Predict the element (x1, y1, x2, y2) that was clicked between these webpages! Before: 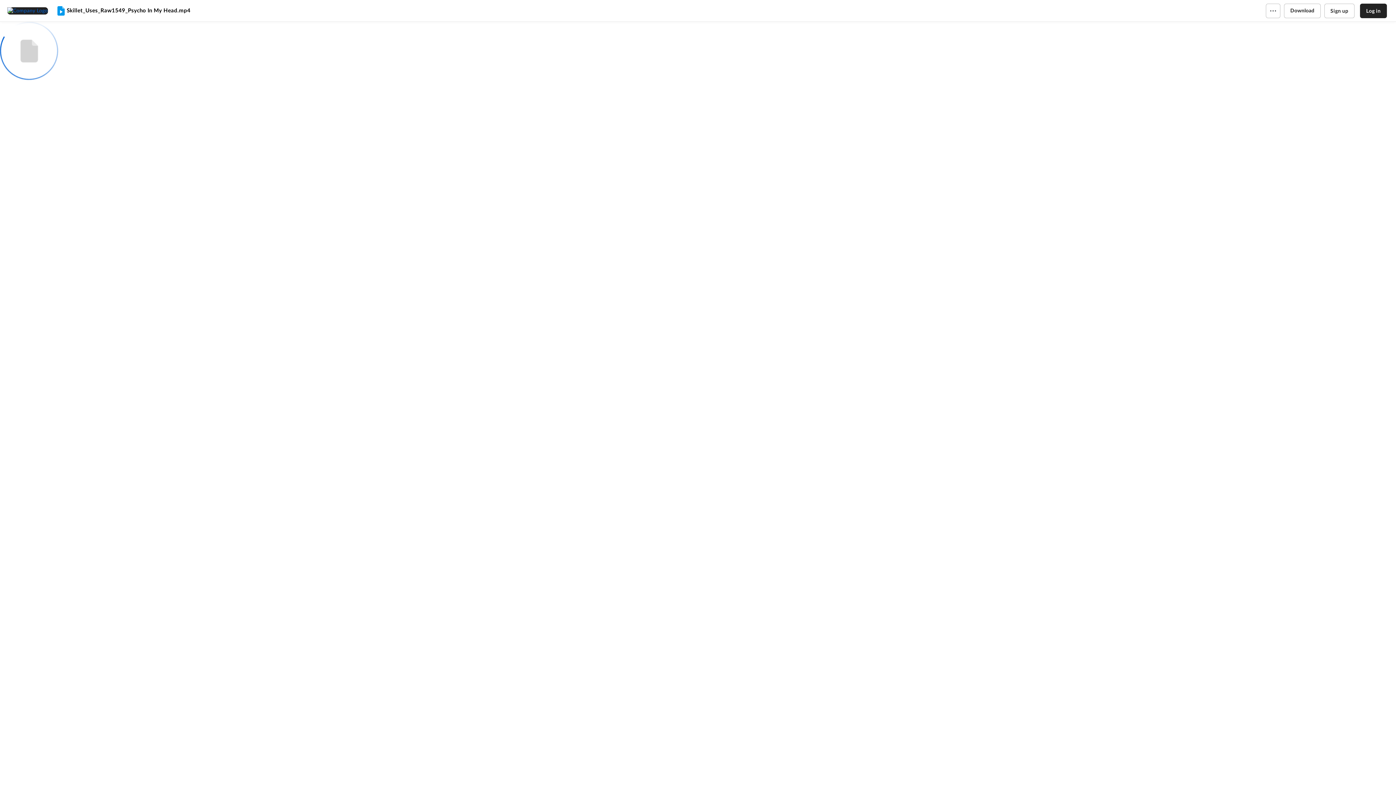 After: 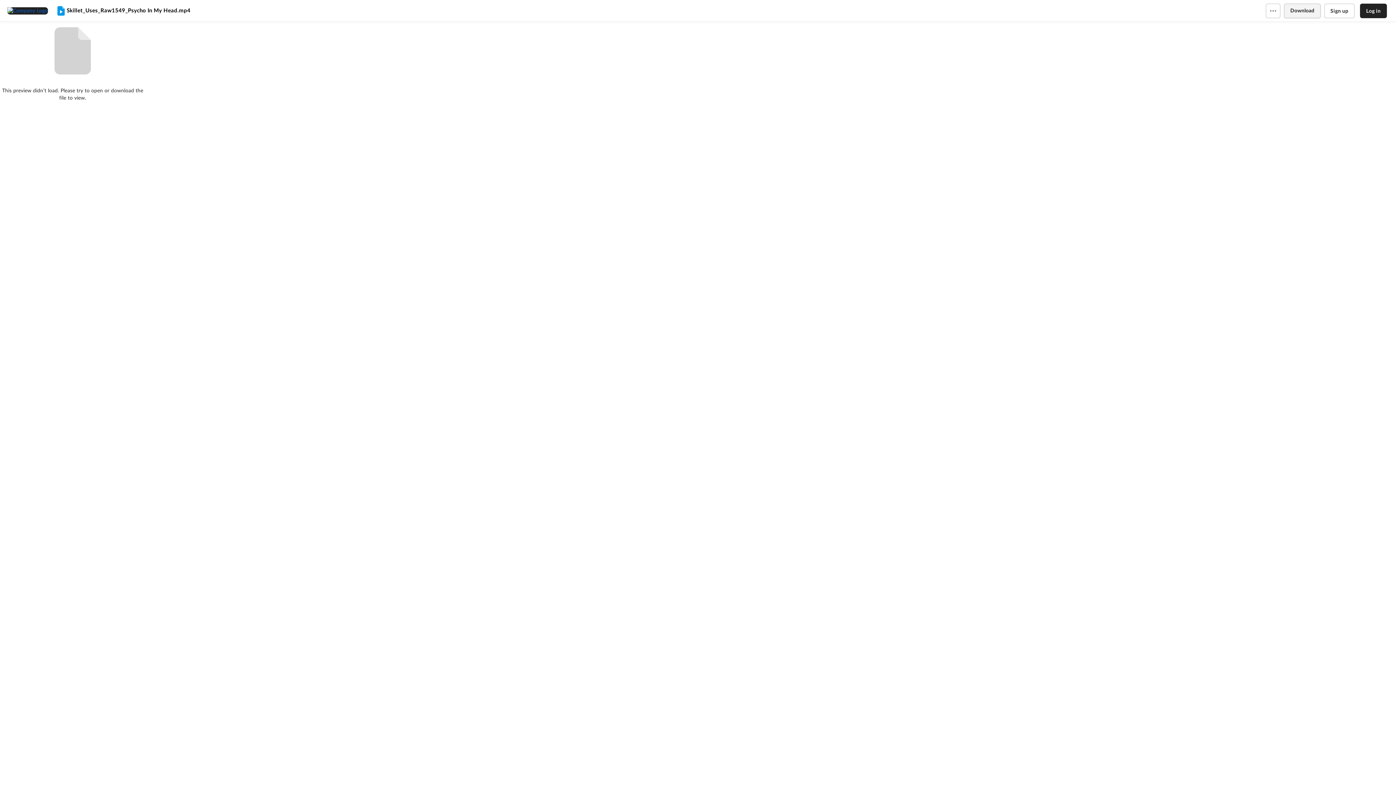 Action: label: Download bbox: (1284, 3, 1320, 18)